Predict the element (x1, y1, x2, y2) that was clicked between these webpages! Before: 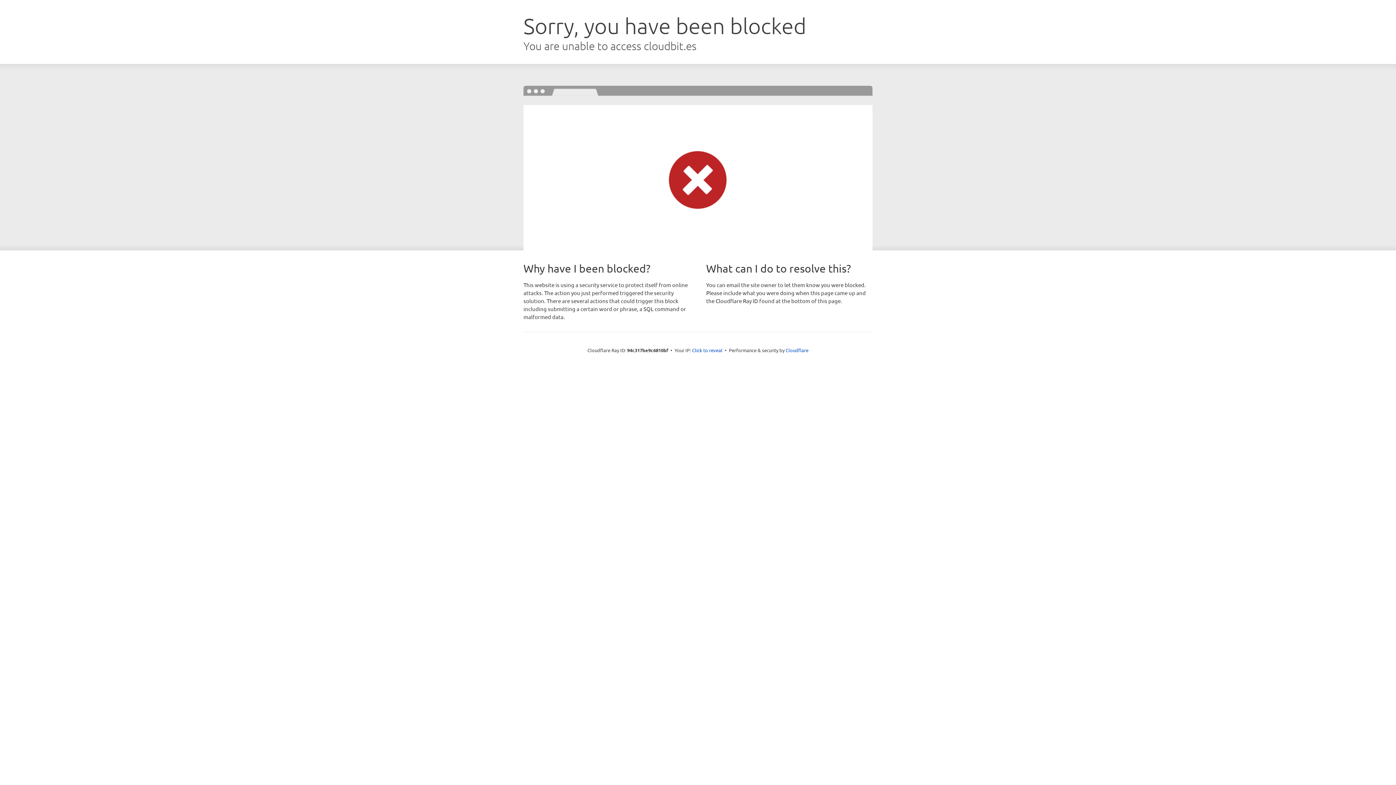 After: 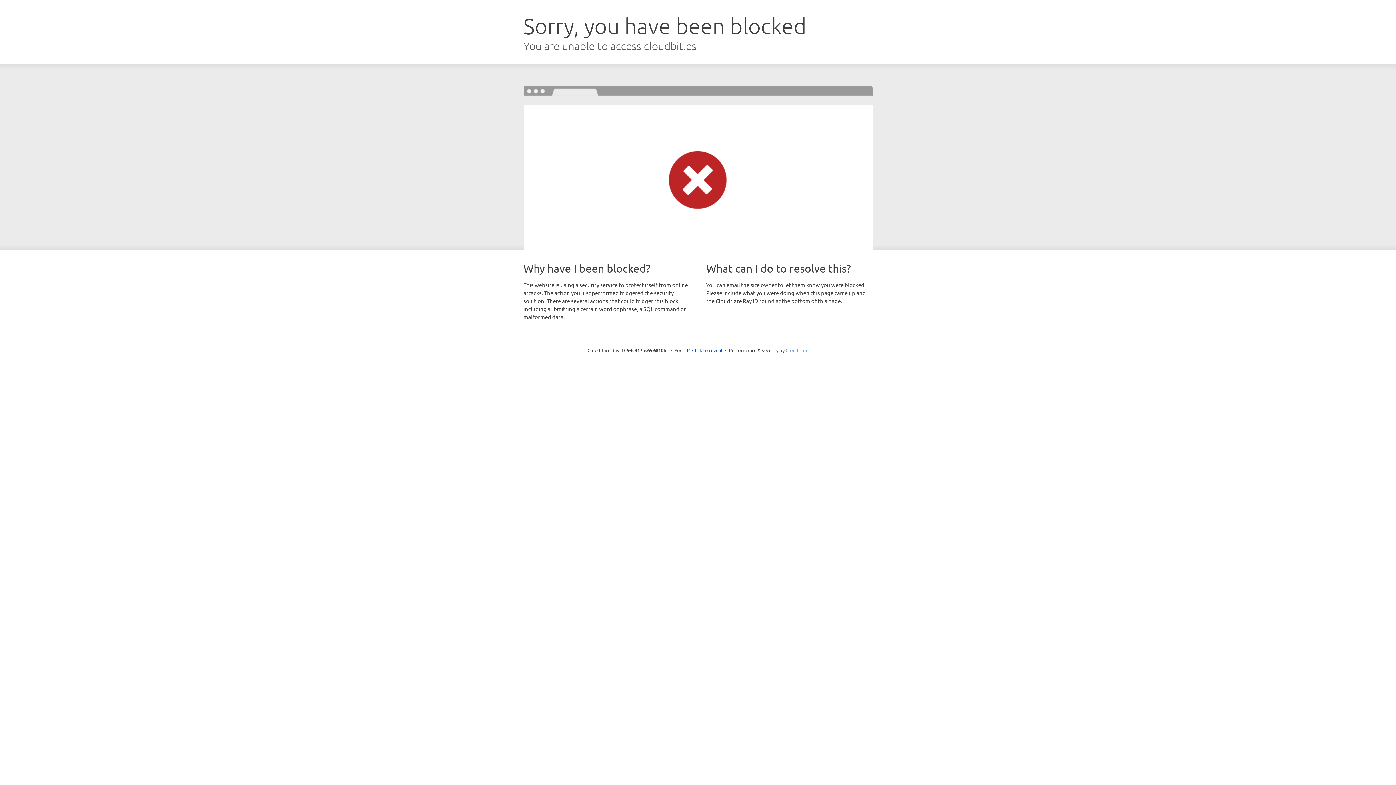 Action: bbox: (785, 347, 808, 353) label: Cloudflare